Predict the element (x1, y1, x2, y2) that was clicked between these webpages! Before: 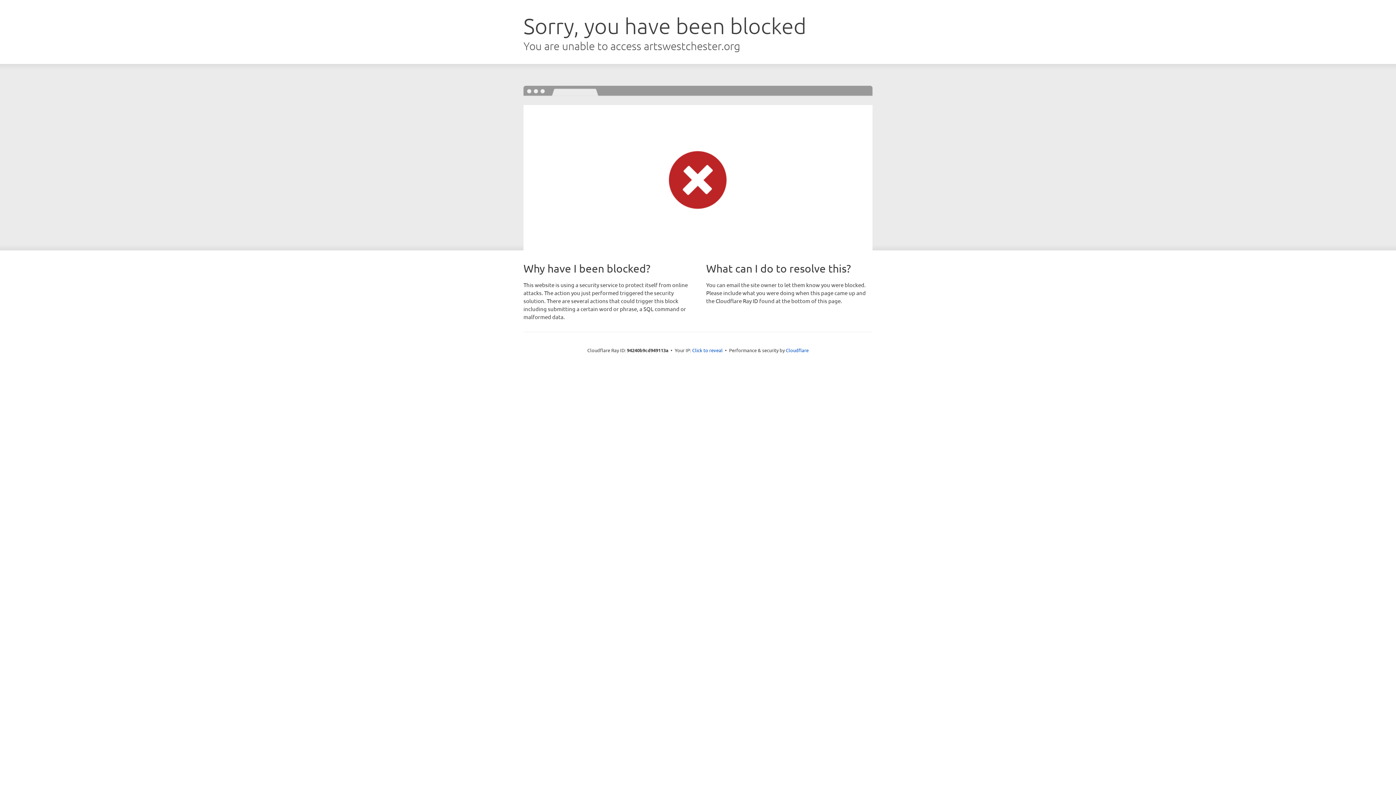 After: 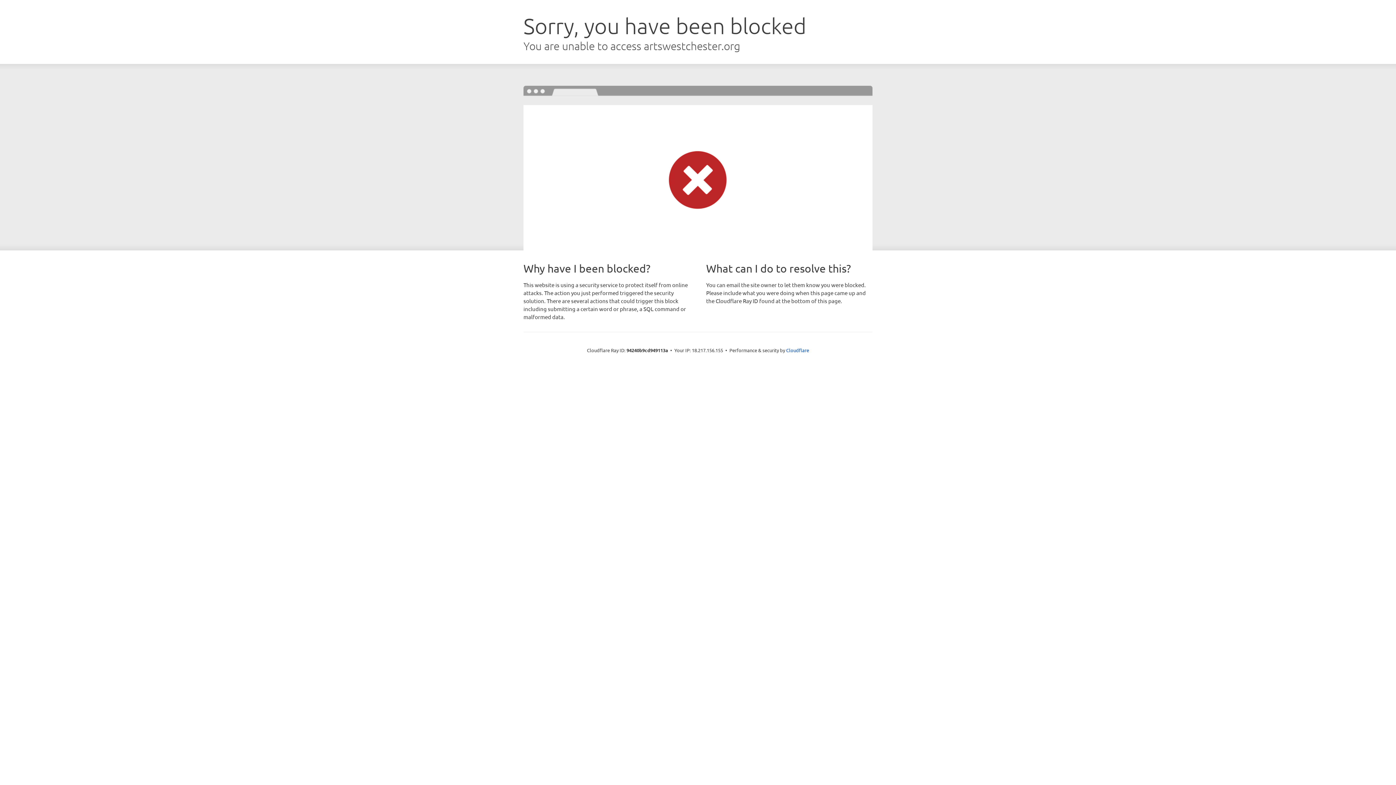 Action: bbox: (692, 346, 722, 353) label: Click to reveal